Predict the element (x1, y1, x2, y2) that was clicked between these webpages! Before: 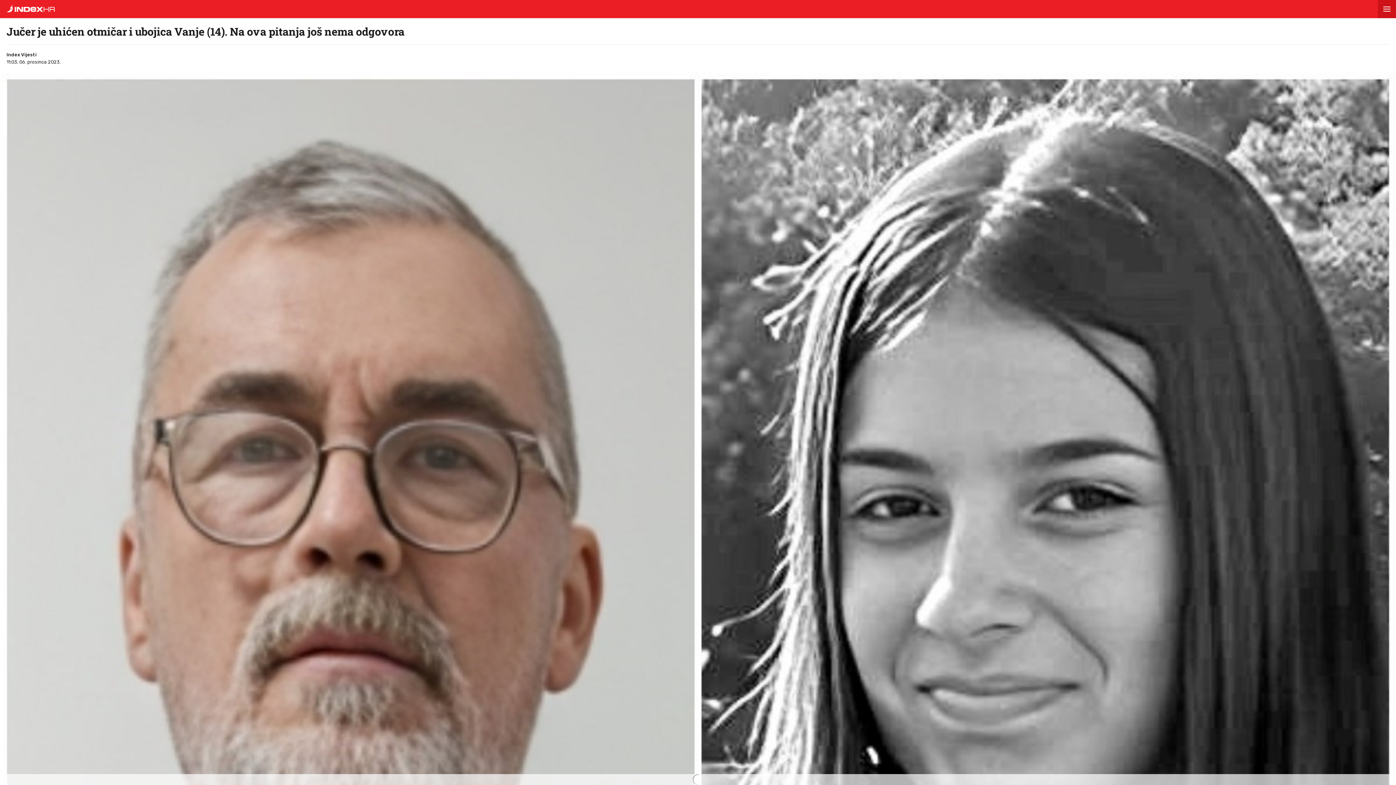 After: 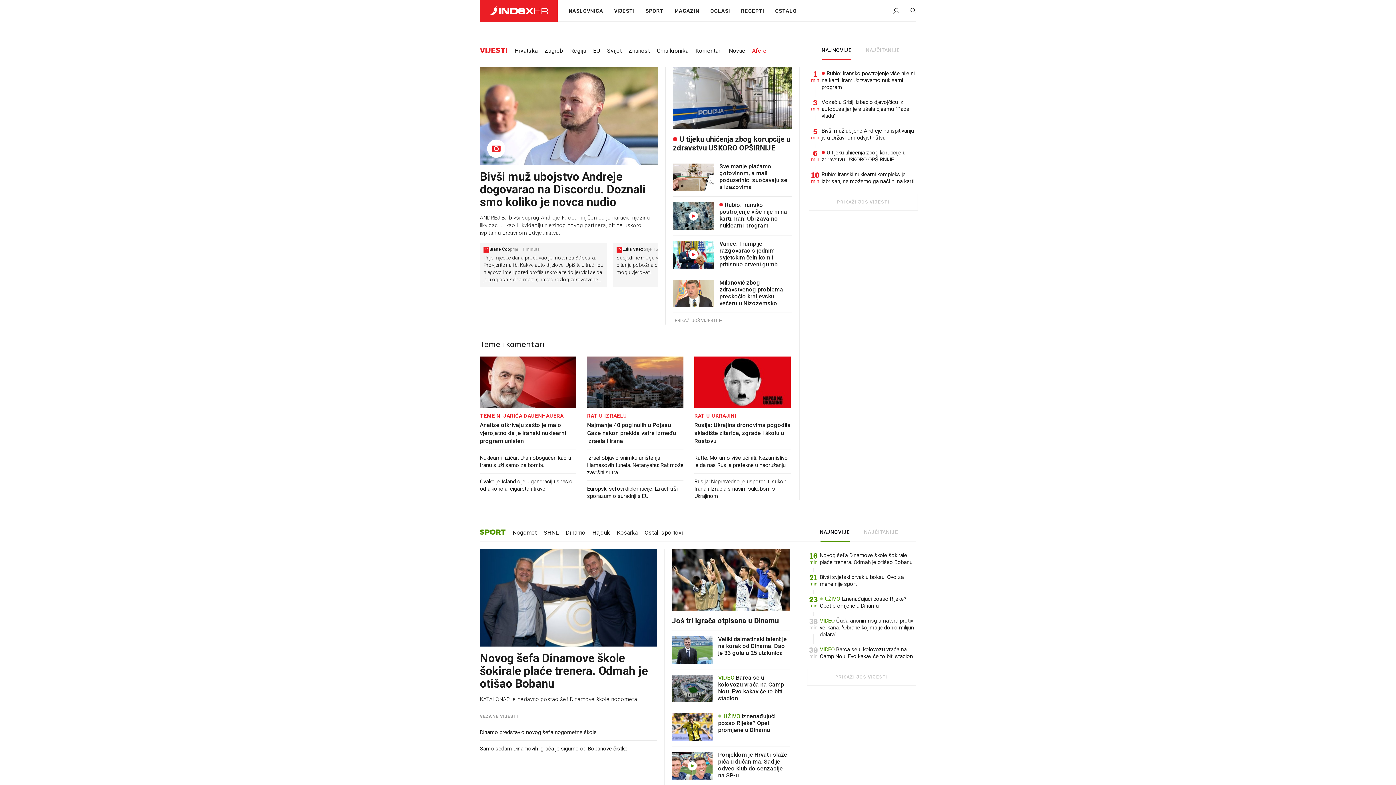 Action: bbox: (0, 6, 54, 13)